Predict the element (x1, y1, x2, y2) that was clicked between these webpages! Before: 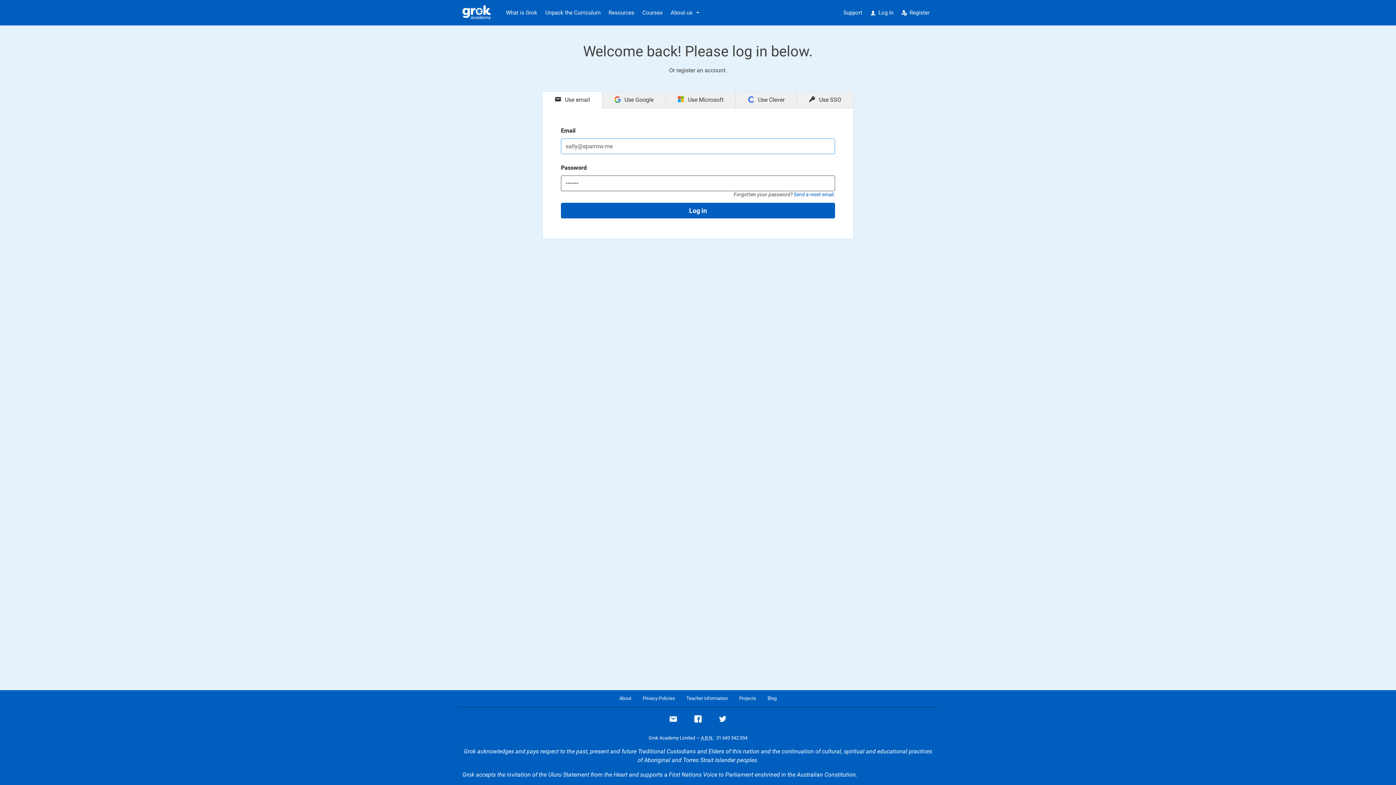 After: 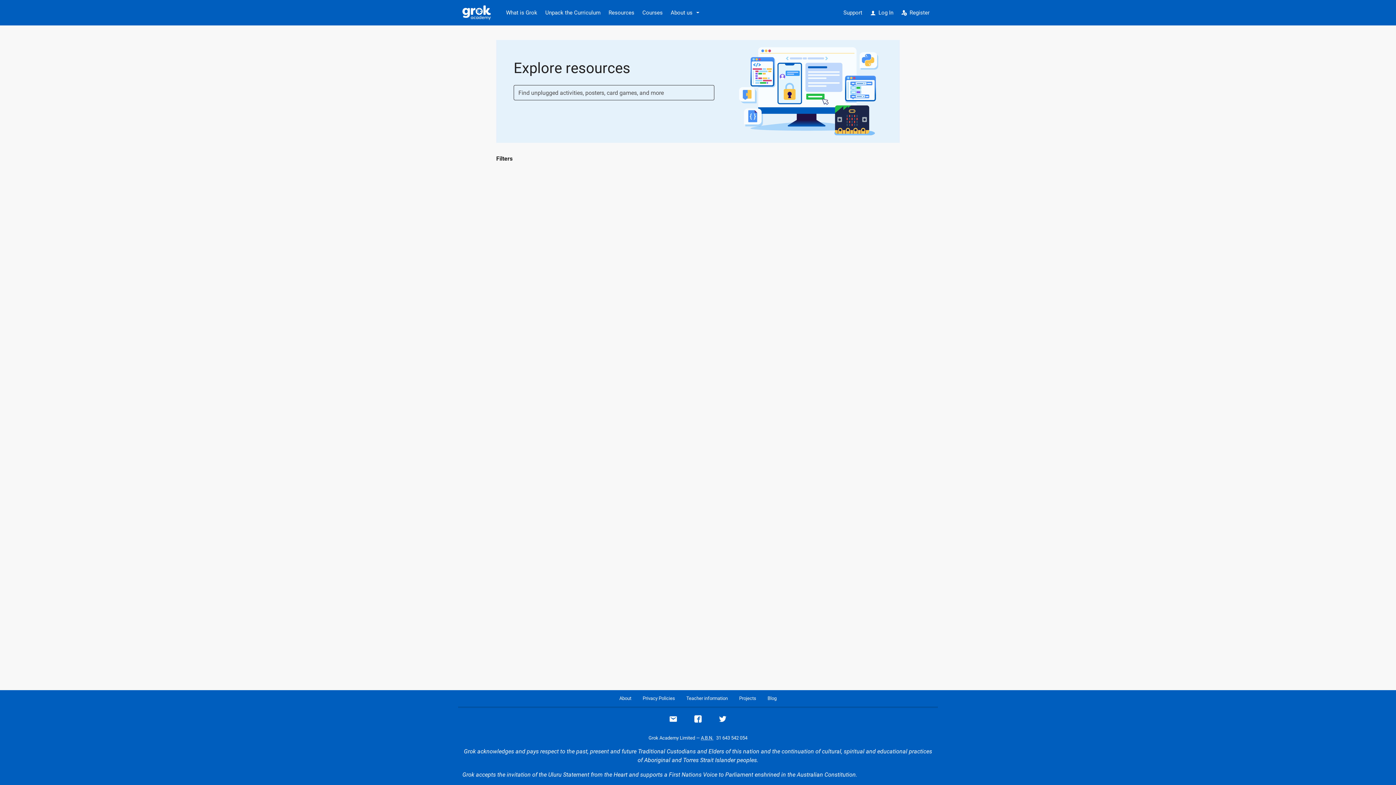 Action: label: Resources bbox: (604, 0, 638, 25)